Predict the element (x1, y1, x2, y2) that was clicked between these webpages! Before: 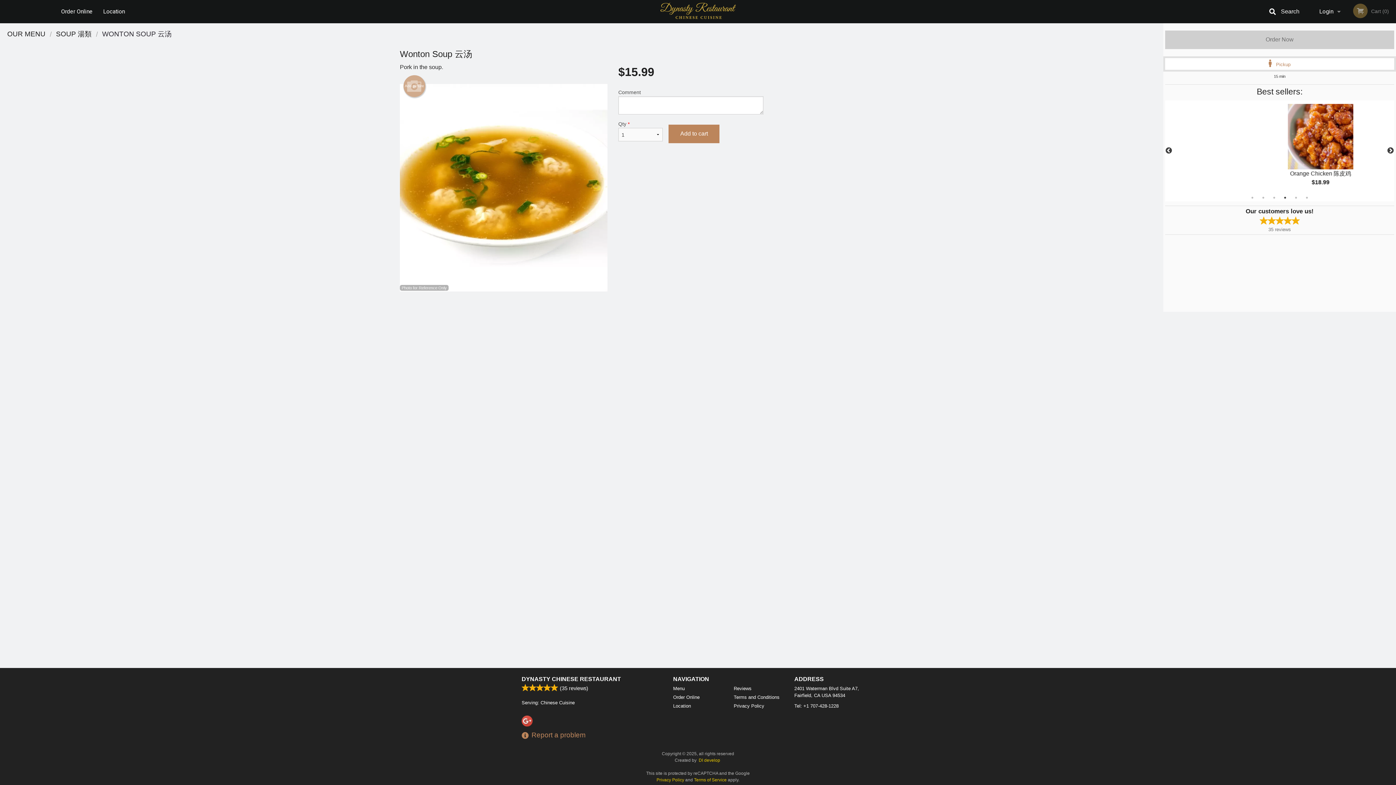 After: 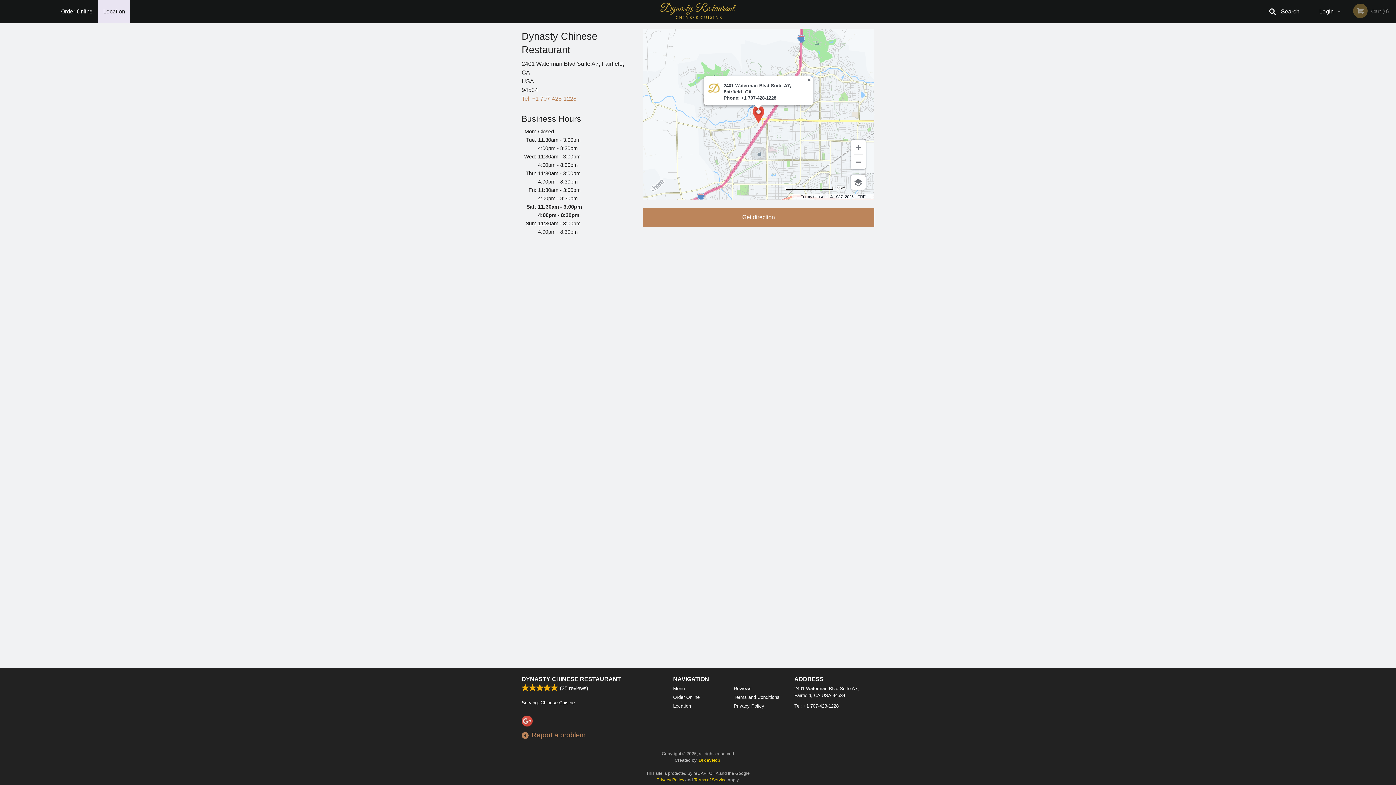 Action: bbox: (97, 0, 130, 23) label: Location